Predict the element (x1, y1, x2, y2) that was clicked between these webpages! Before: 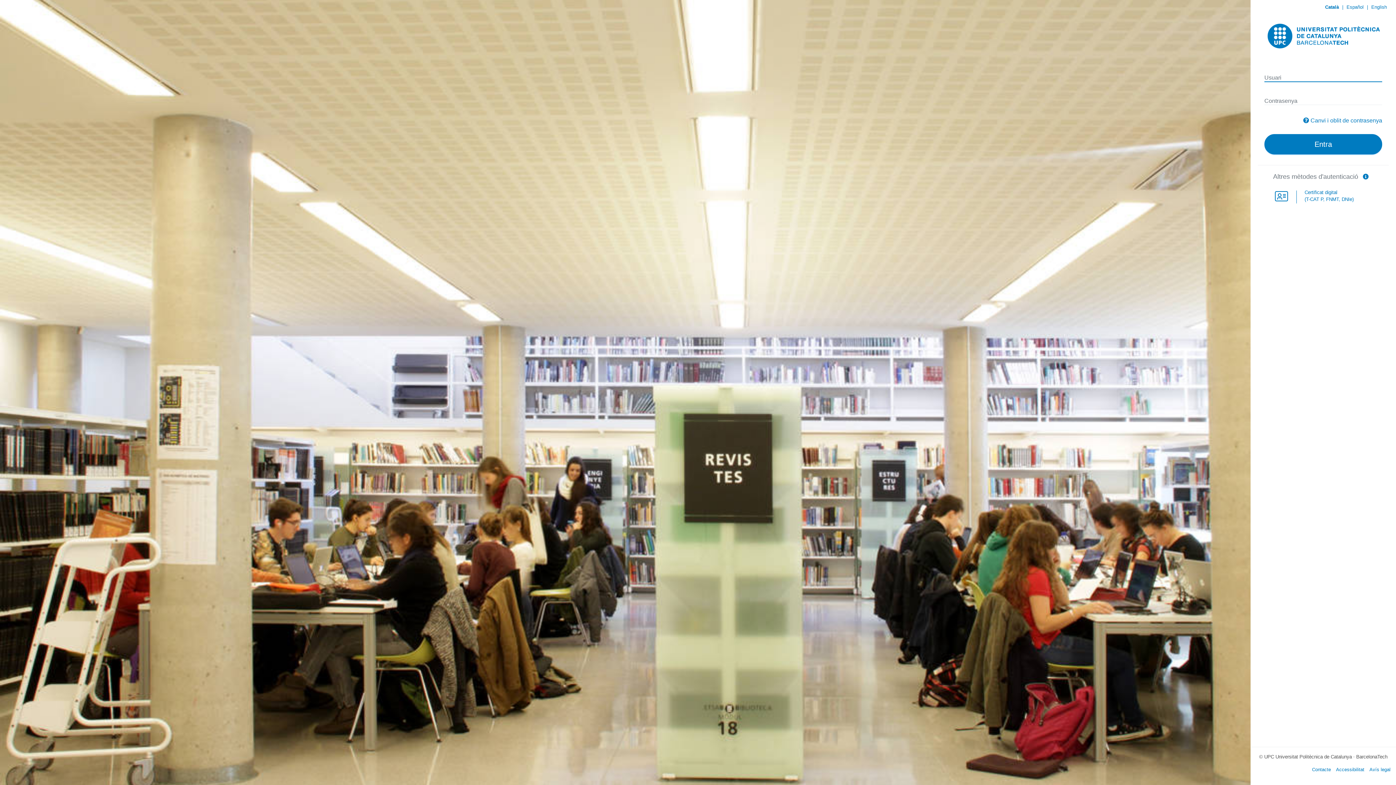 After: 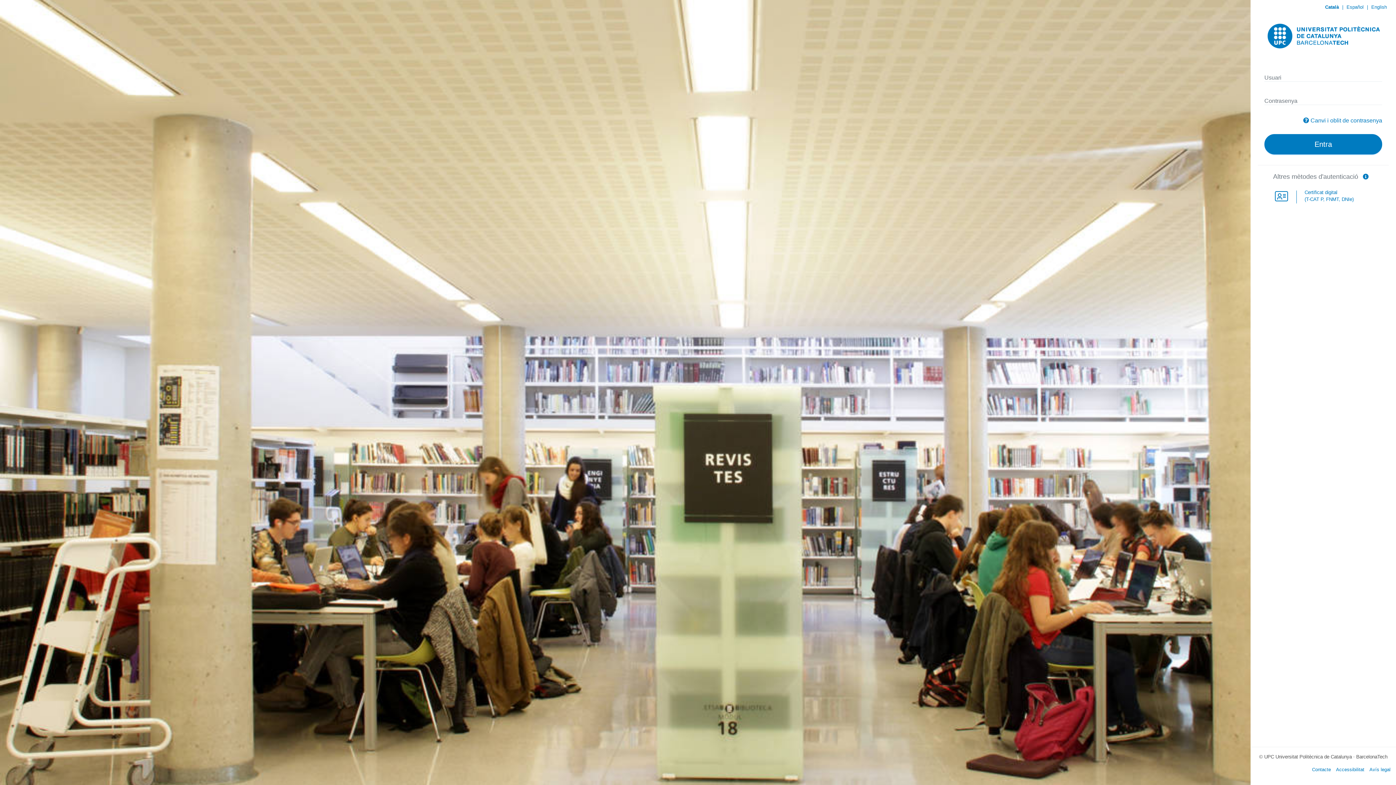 Action: label:      bbox: (1358, 172, 1373, 181)